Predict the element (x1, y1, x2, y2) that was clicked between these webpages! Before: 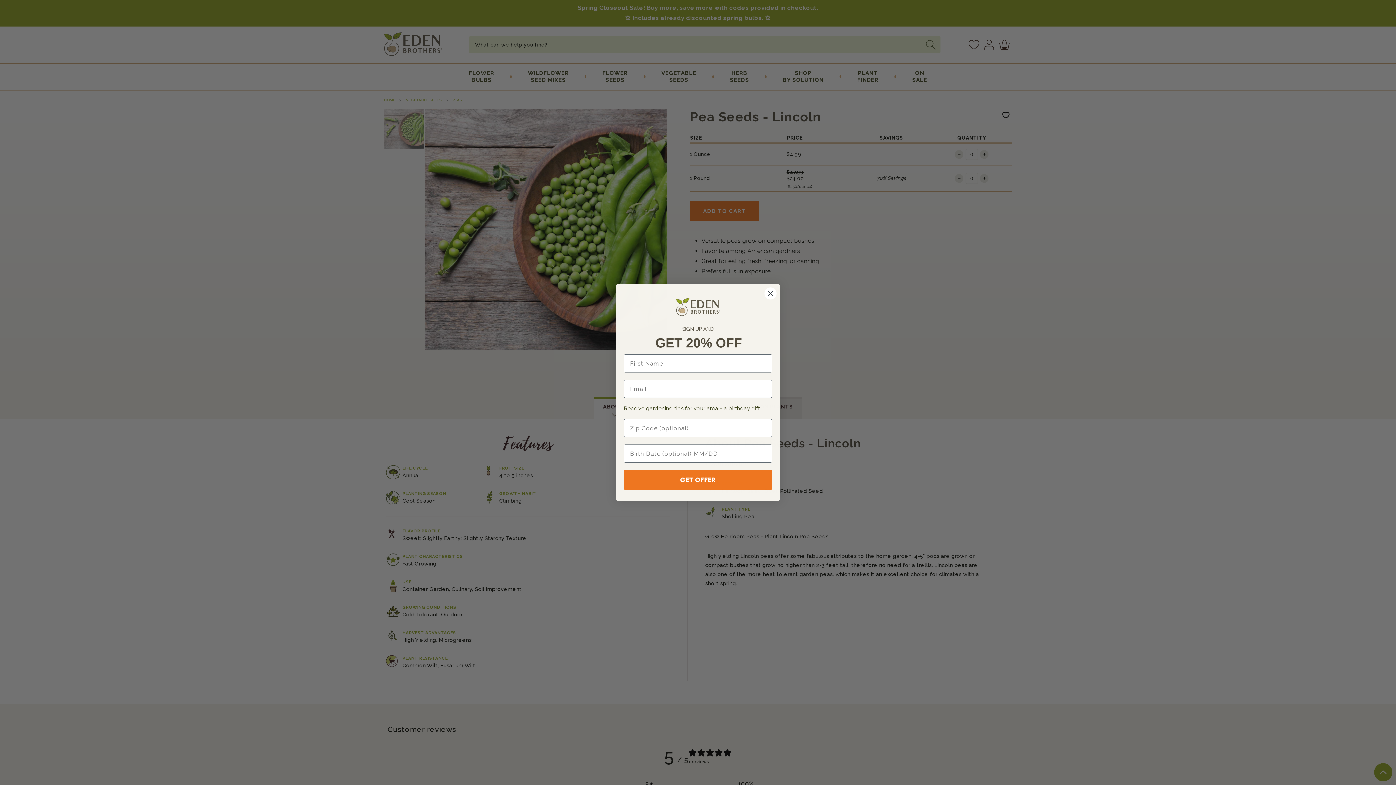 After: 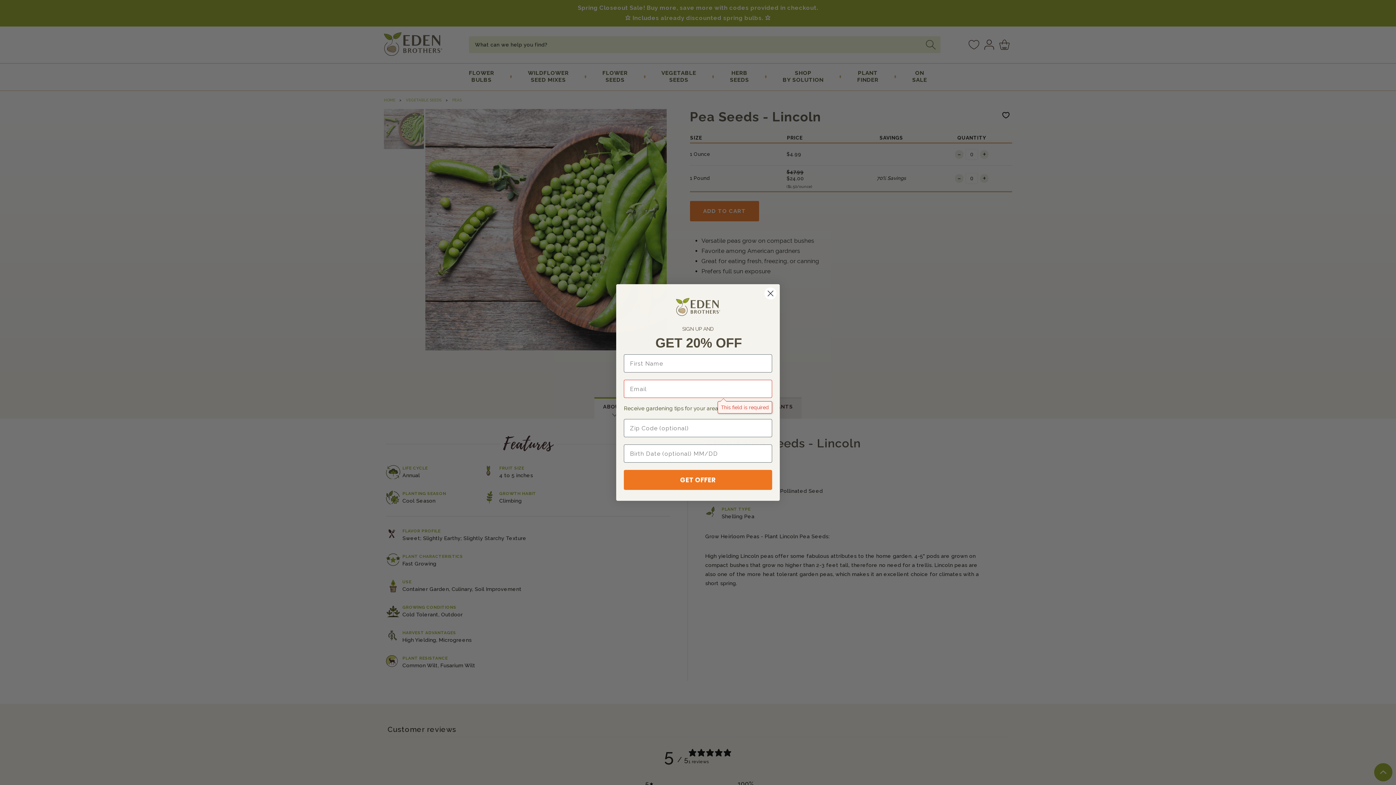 Action: bbox: (624, 470, 772, 490) label: GET OFFER